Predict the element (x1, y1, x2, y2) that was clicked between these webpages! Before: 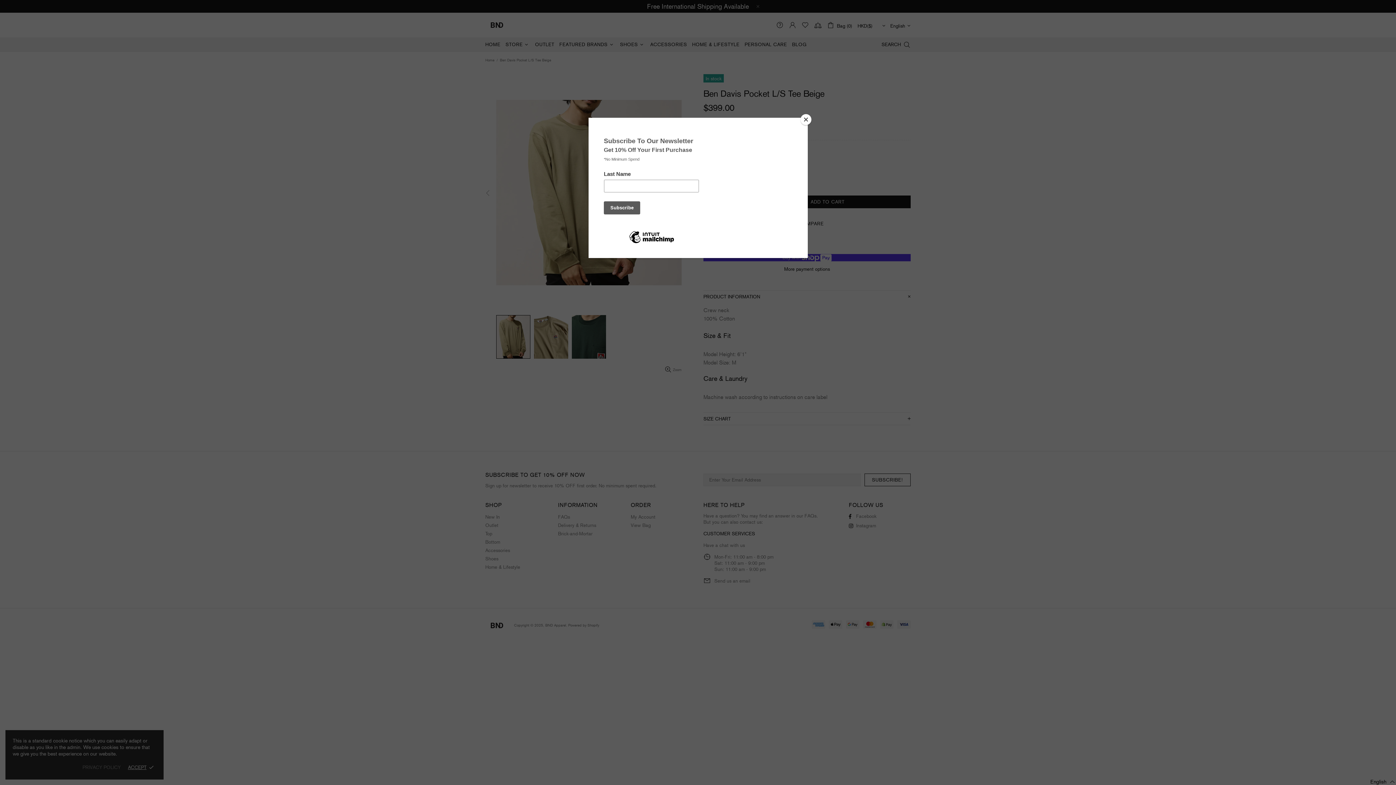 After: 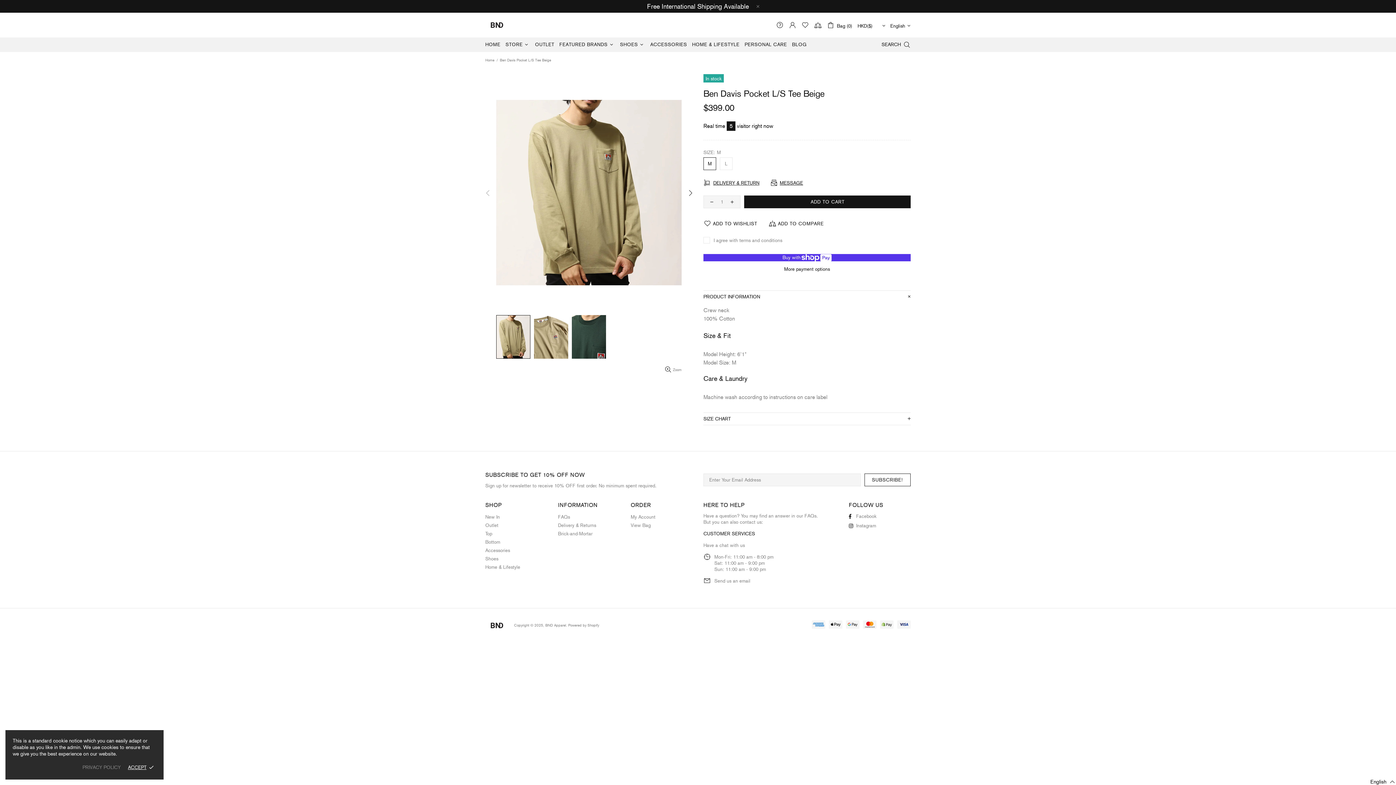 Action: bbox: (800, 114, 811, 125) label: Close